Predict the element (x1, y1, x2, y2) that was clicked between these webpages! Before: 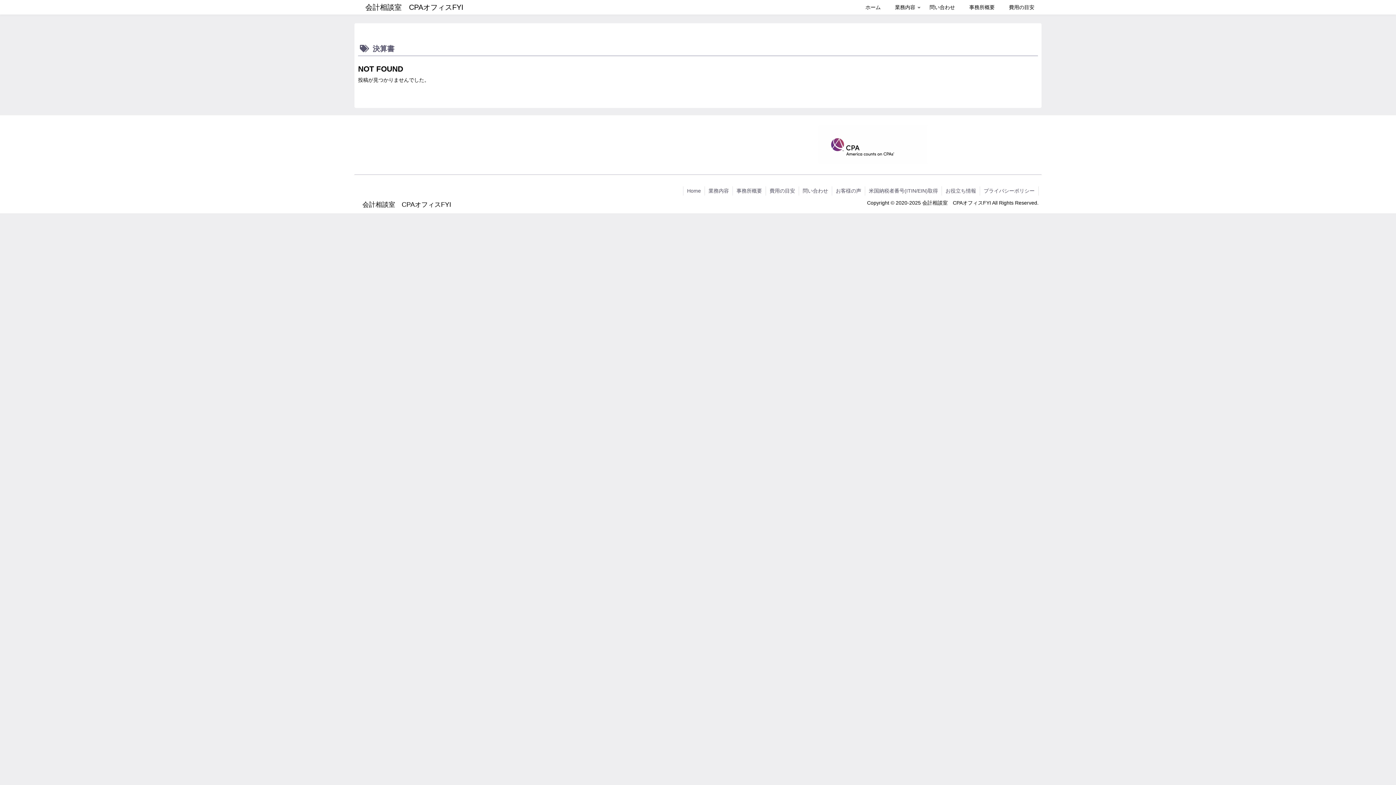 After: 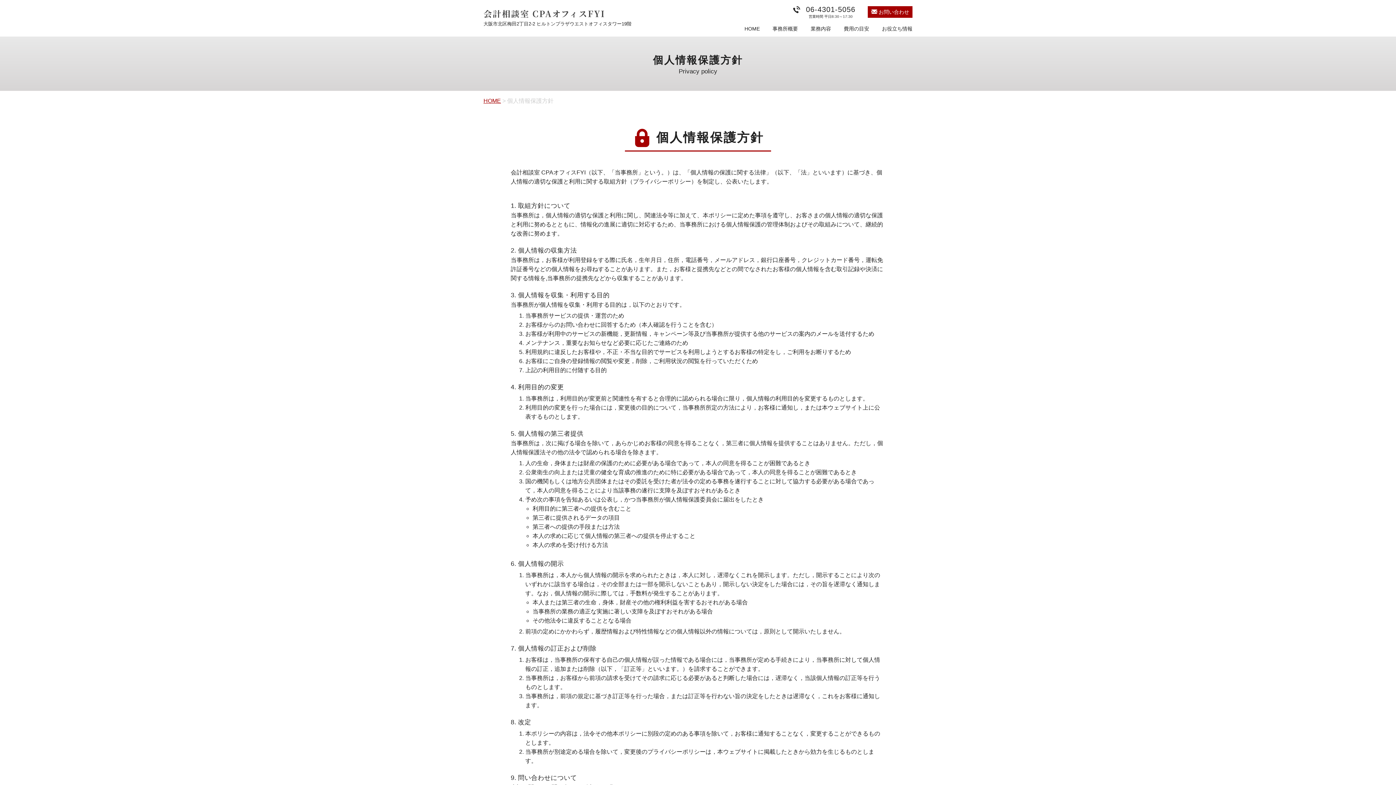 Action: label: プライバシーポリシー bbox: (980, 186, 1038, 195)